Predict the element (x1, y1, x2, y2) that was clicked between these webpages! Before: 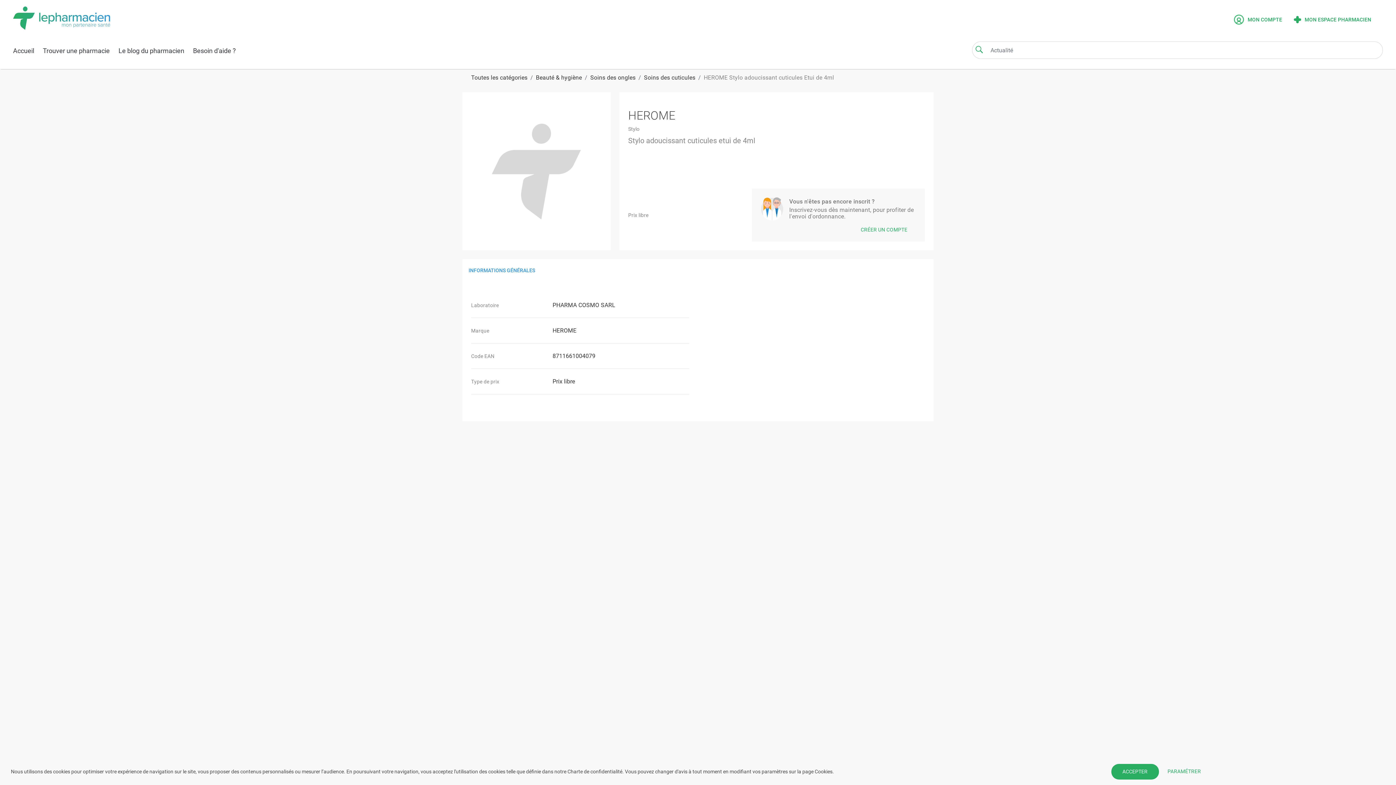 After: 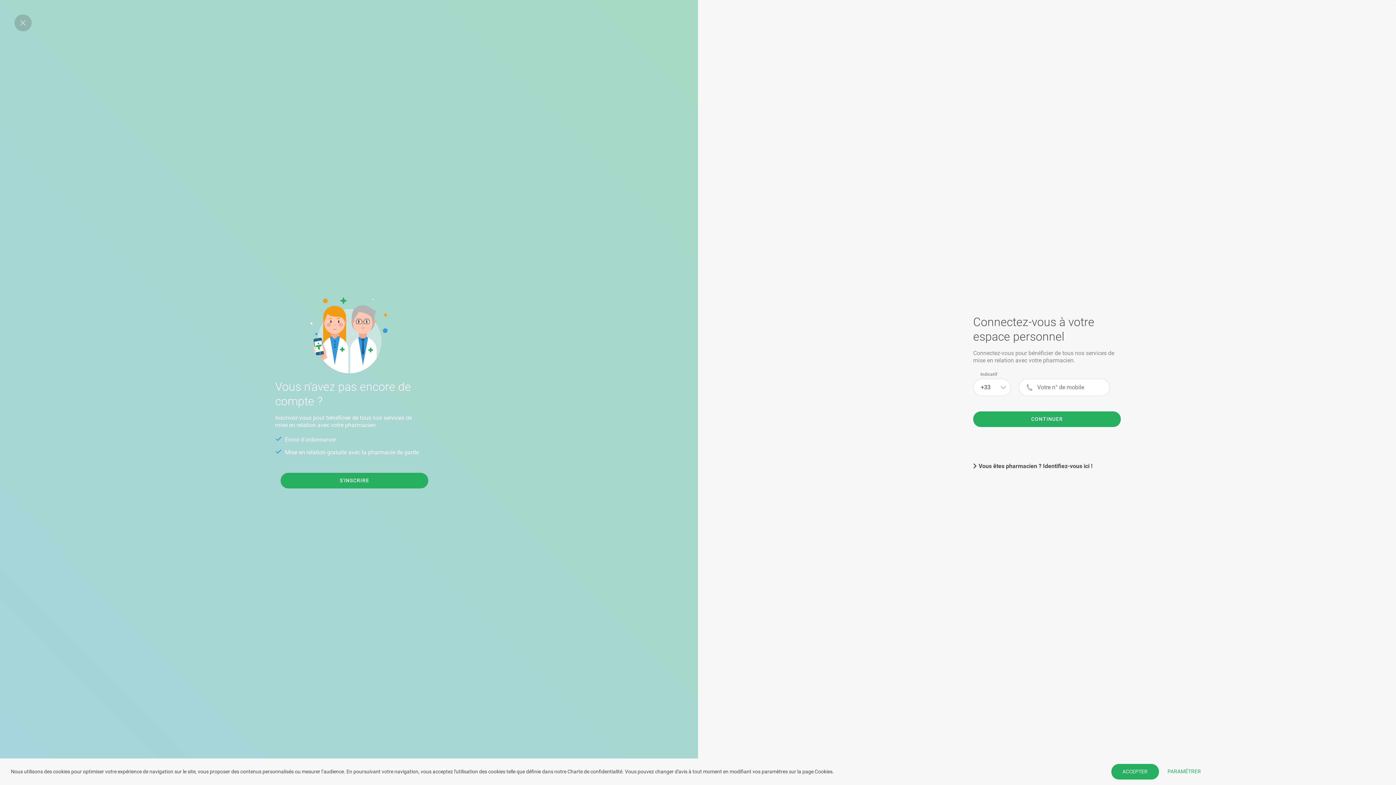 Action: label: MON COMPTE bbox: (1234, 13, 1282, 25)